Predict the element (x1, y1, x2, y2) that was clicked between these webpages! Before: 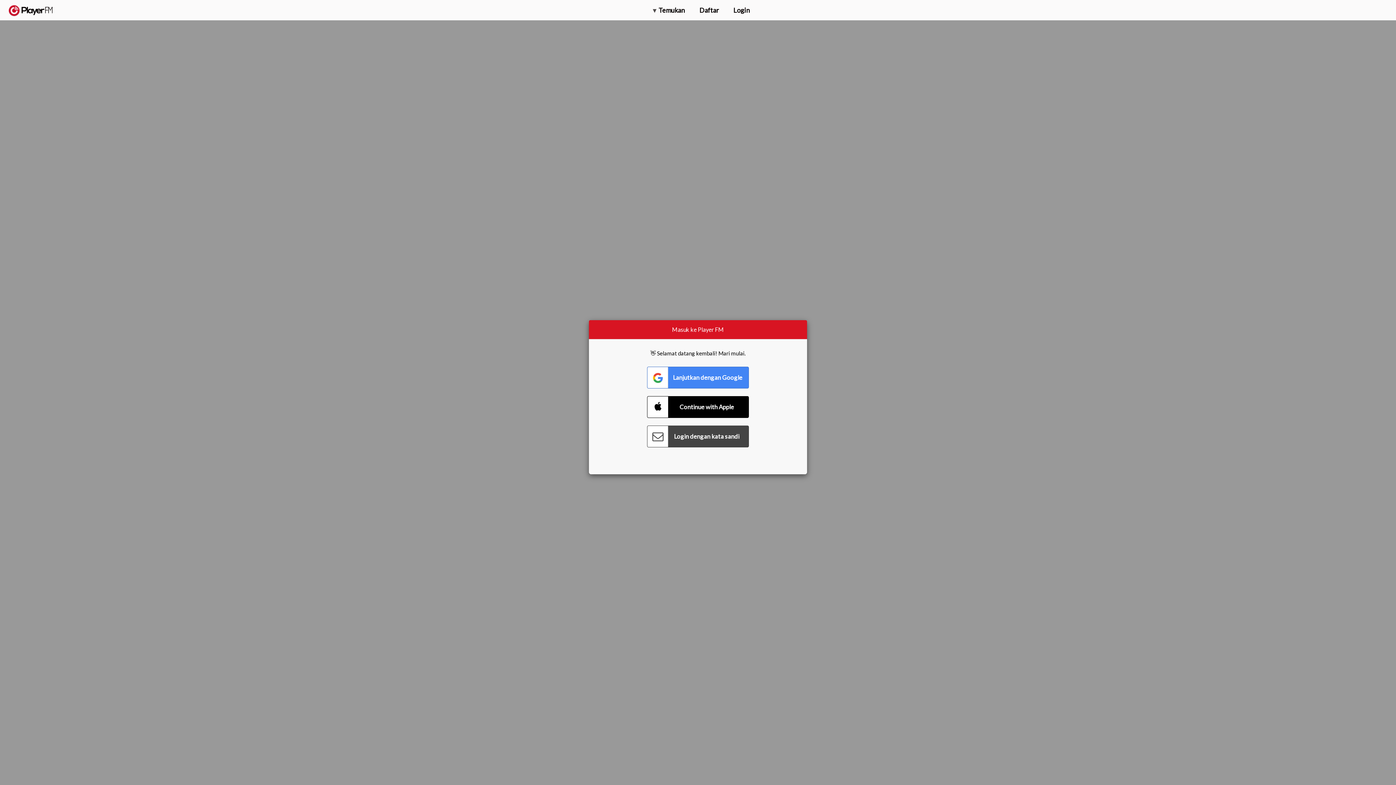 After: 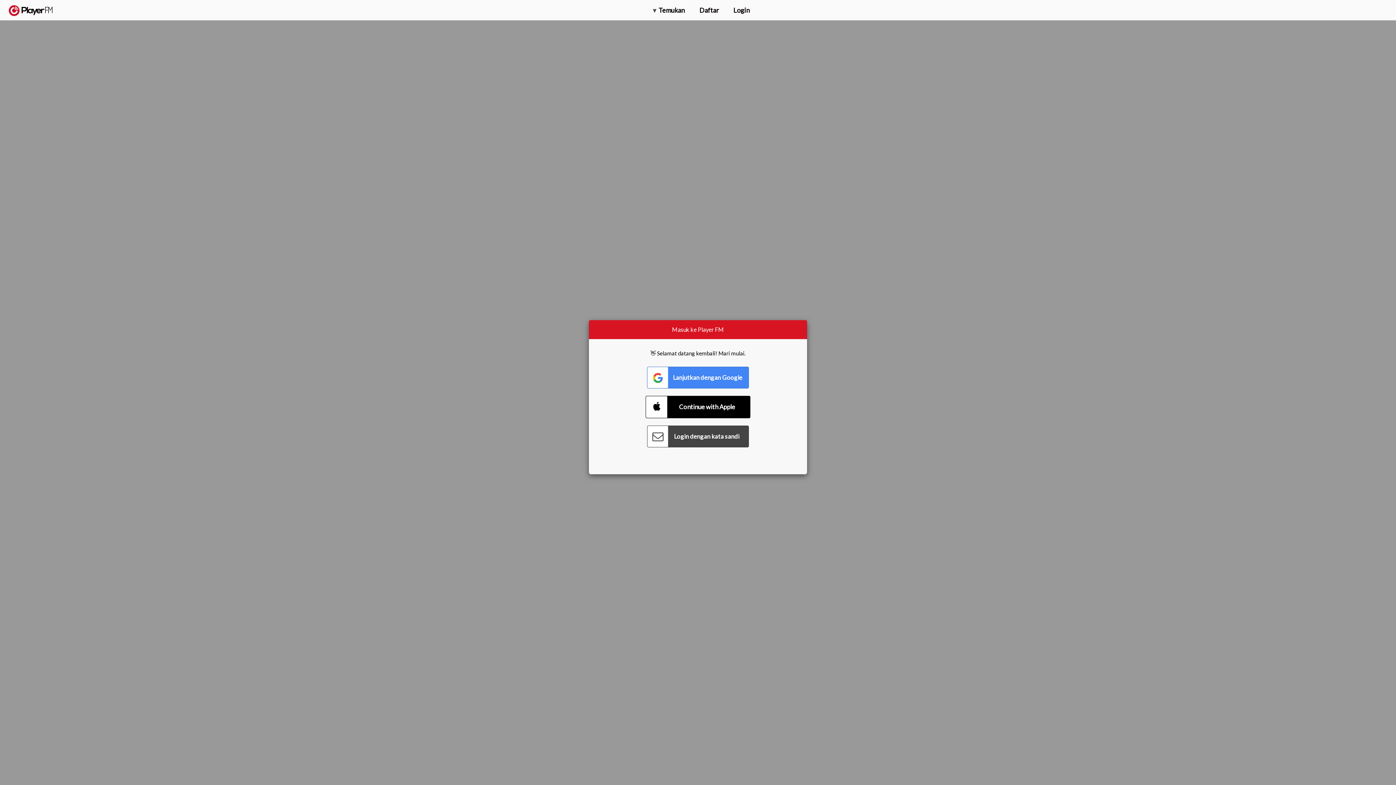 Action: label: Connect with Apple bbox: (647, 396, 749, 418)